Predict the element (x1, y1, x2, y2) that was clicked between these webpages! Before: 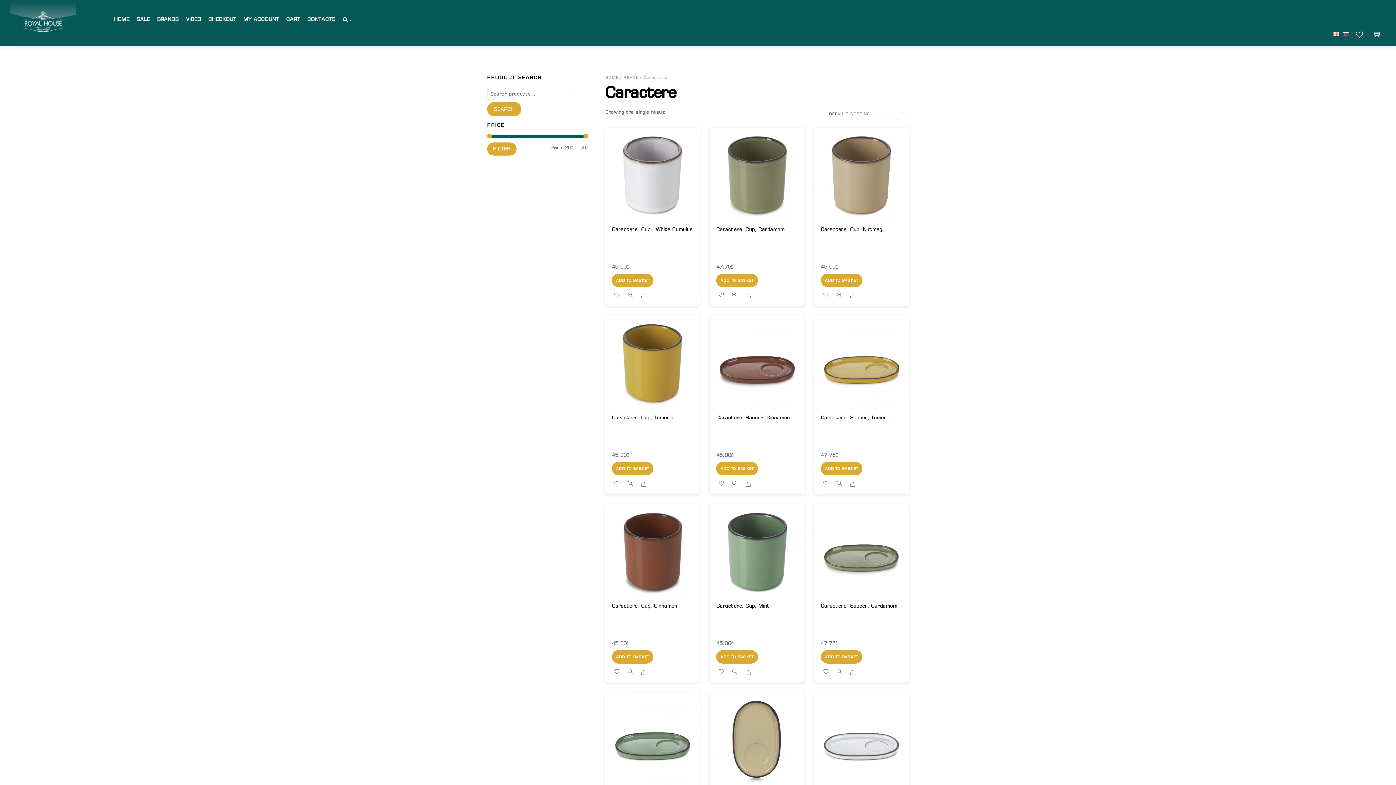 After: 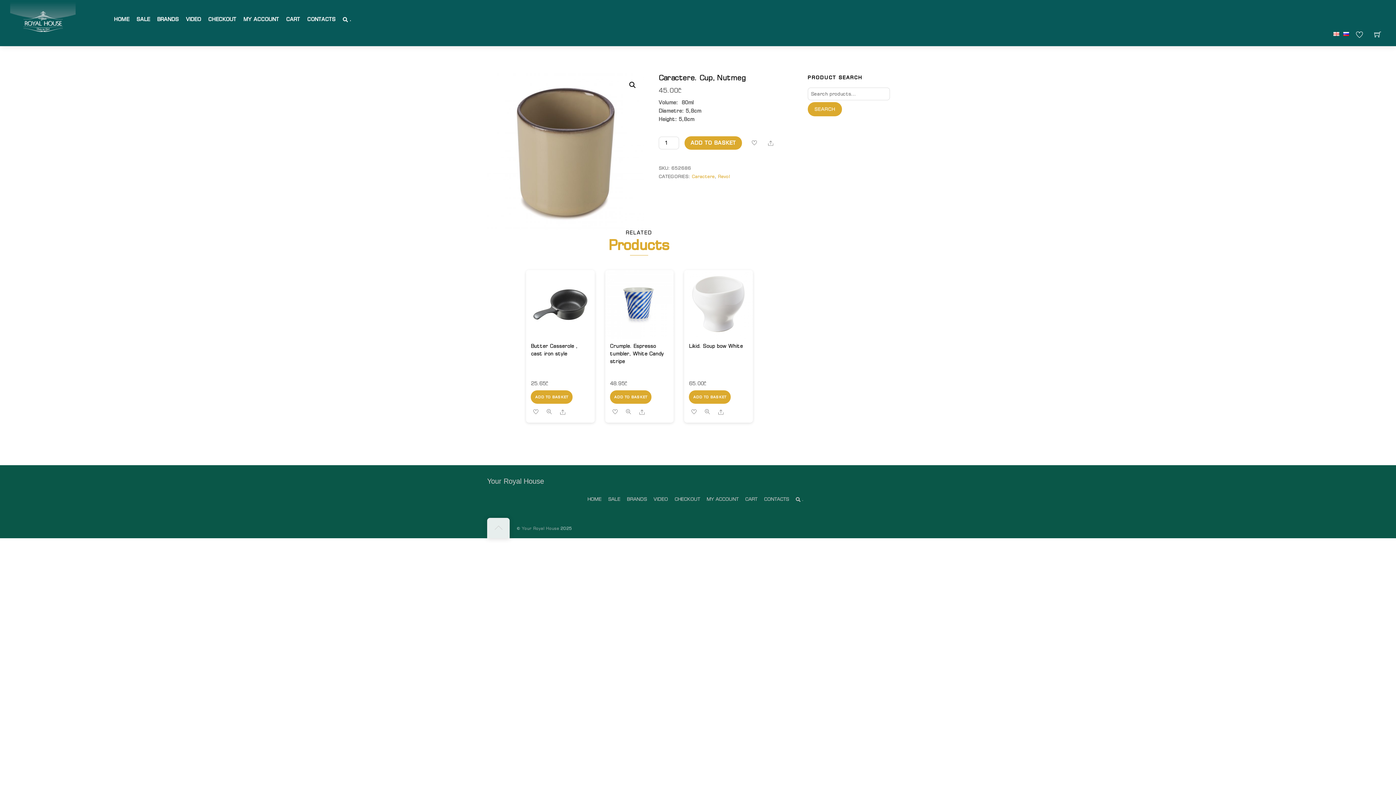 Action: bbox: (814, 127, 909, 222)